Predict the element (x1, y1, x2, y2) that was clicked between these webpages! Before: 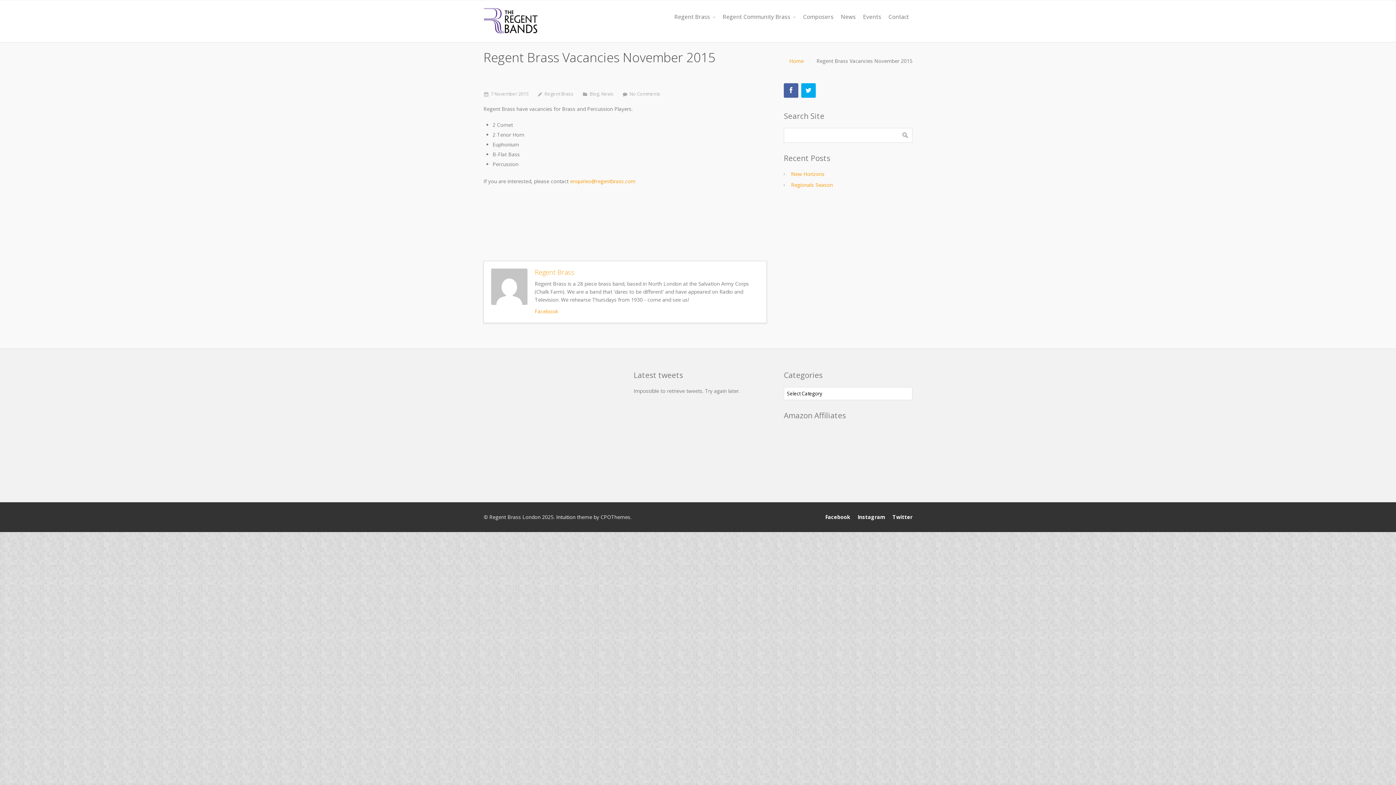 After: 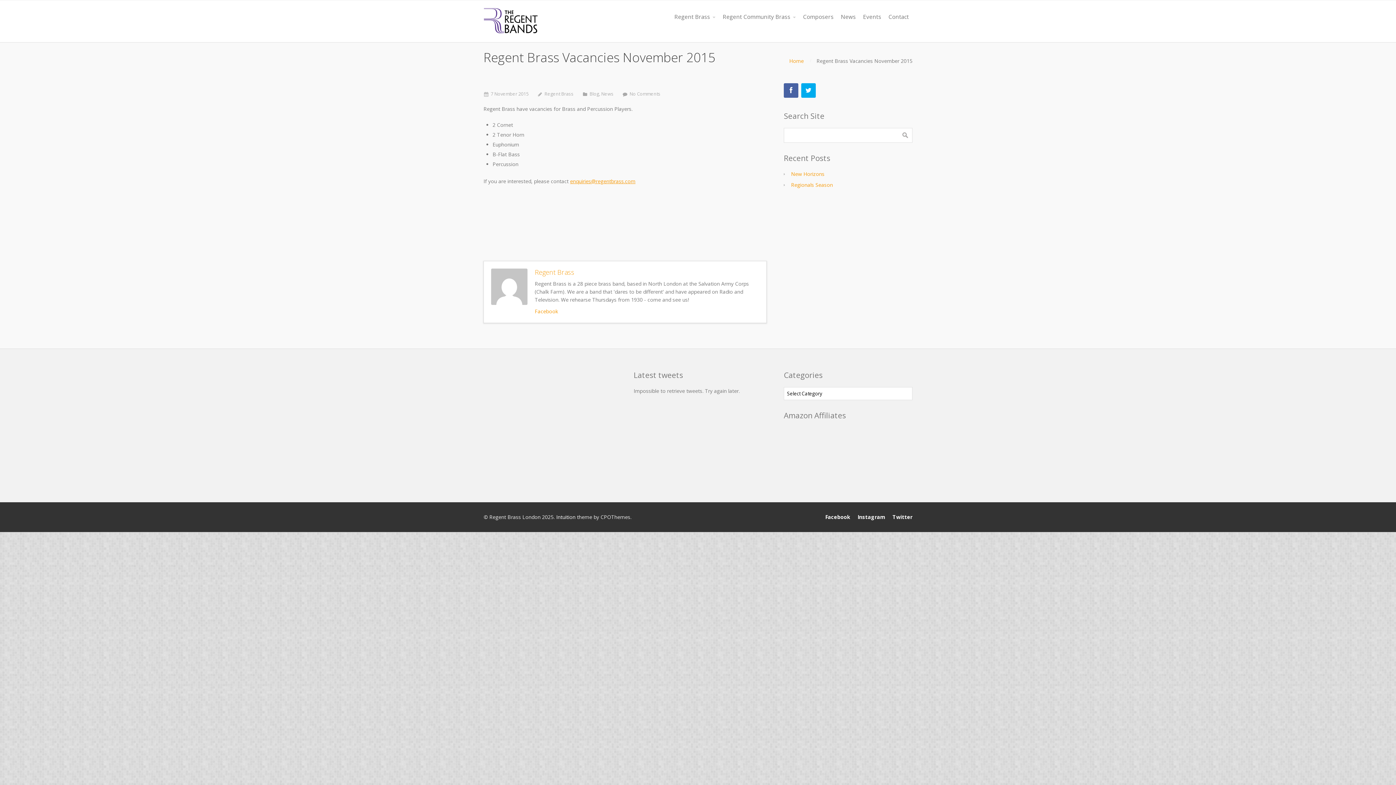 Action: label: enquiries@regentbrass.com bbox: (570, 177, 635, 184)